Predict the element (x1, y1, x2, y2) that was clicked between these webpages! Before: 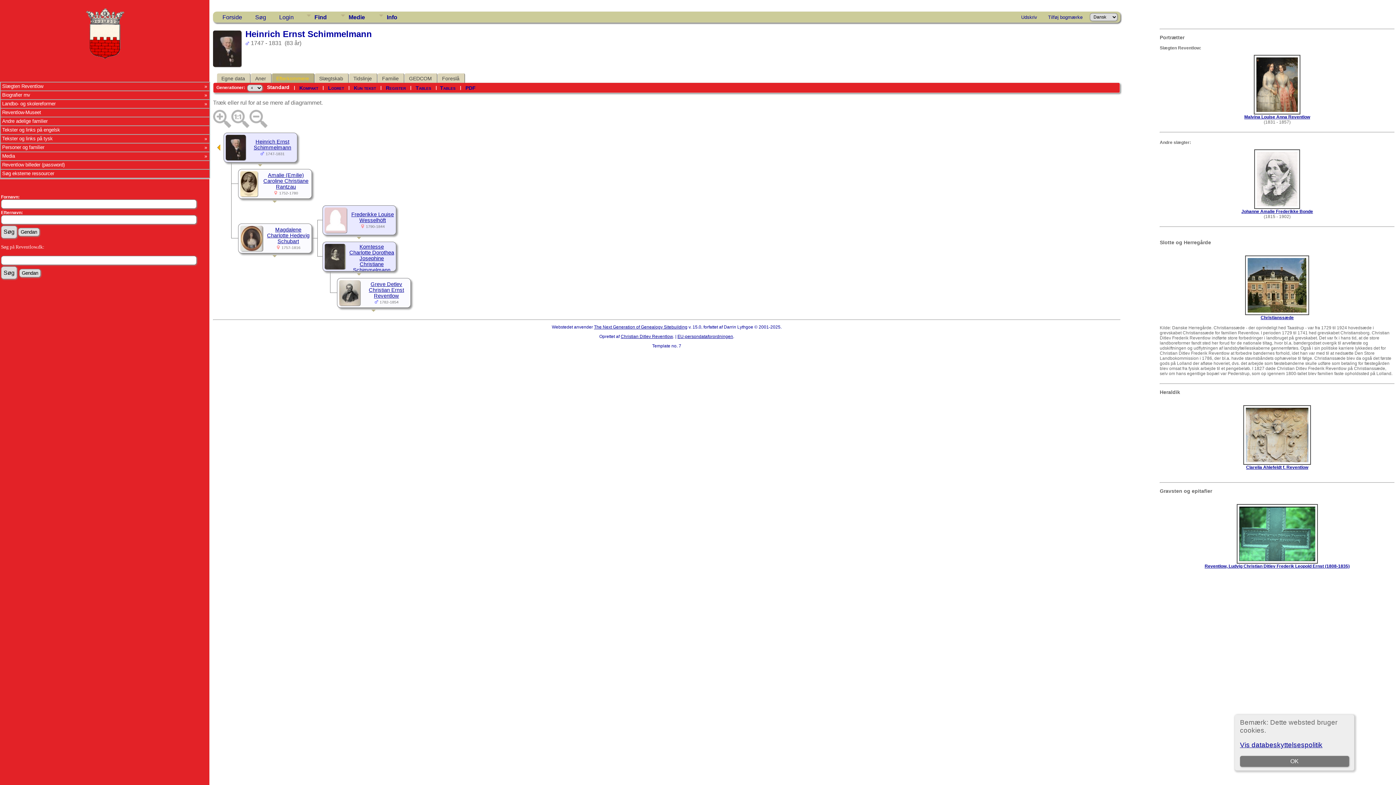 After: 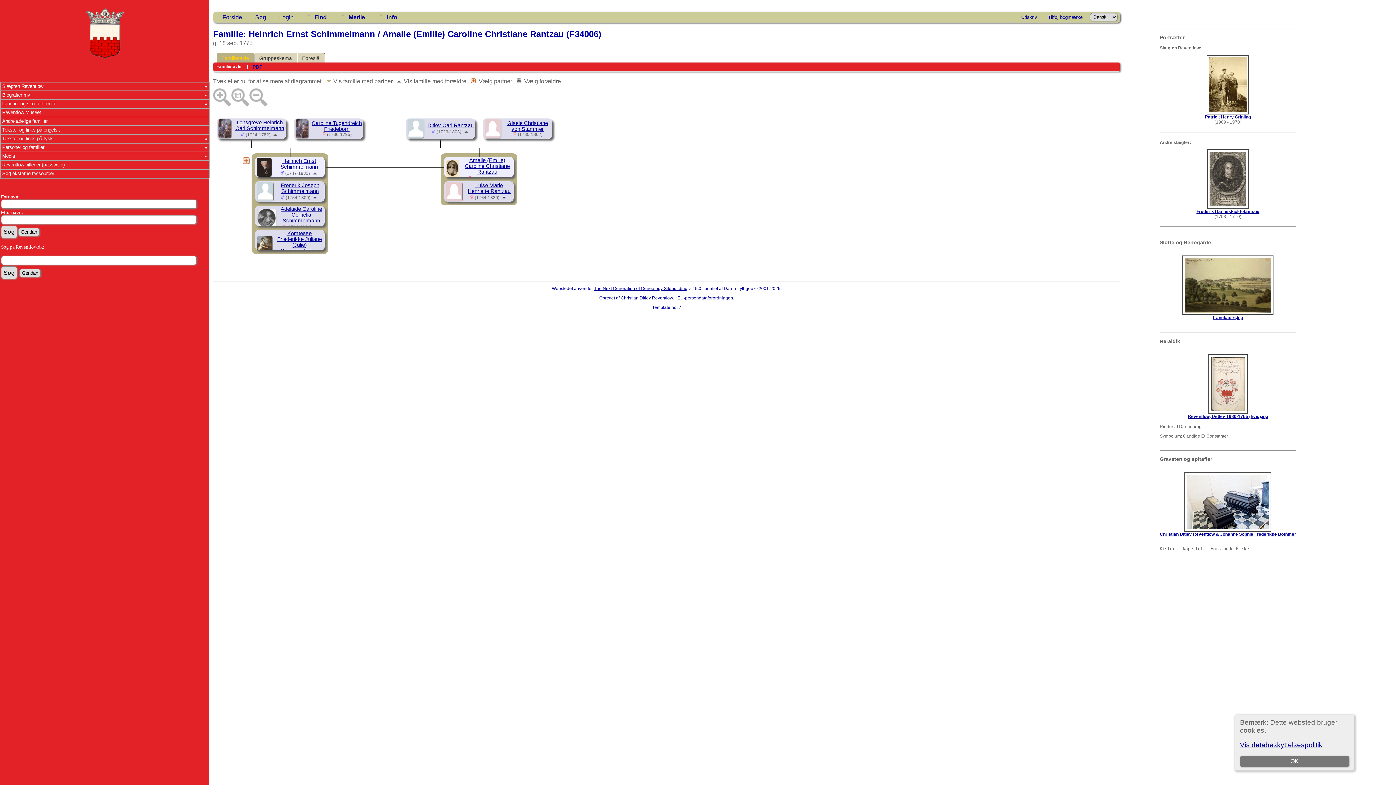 Action: label: Familie bbox: (377, 73, 404, 82)